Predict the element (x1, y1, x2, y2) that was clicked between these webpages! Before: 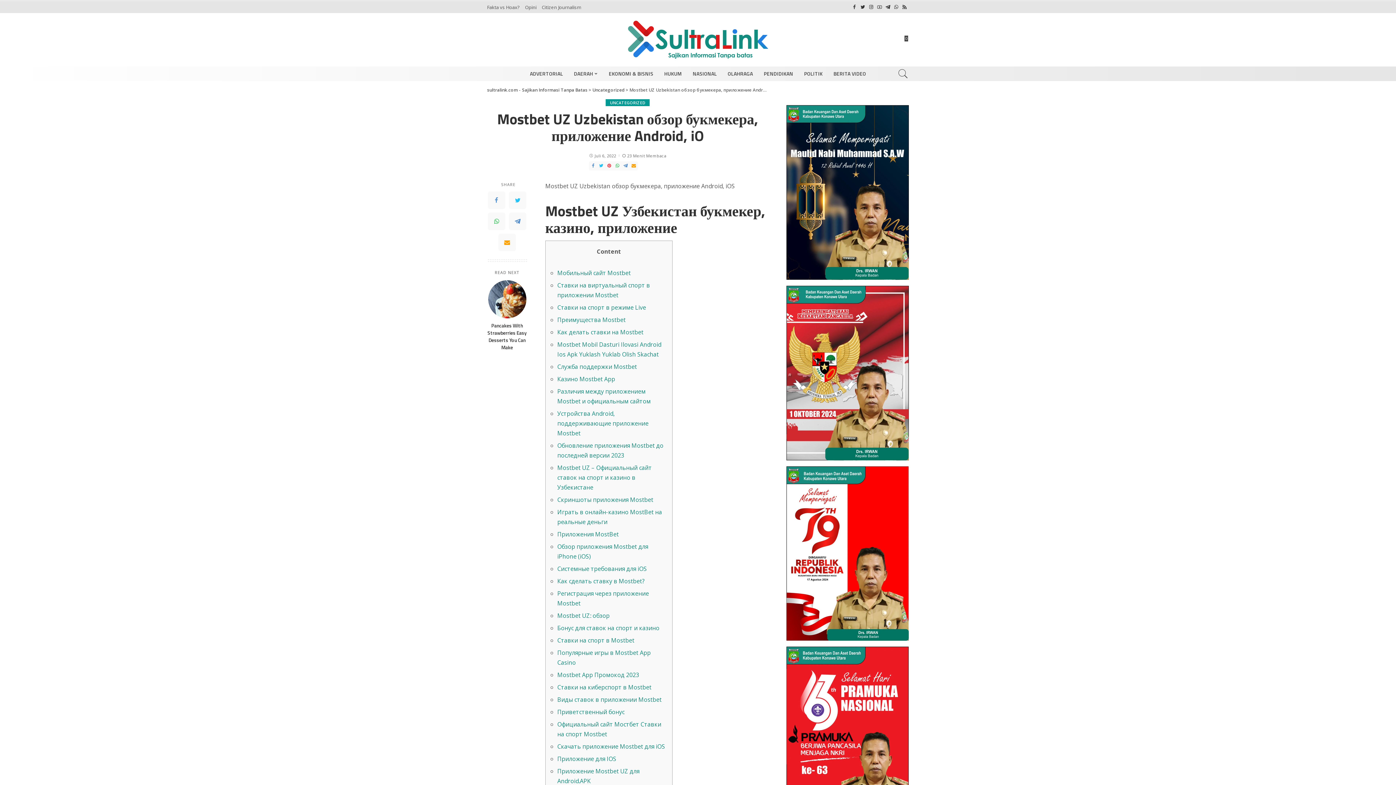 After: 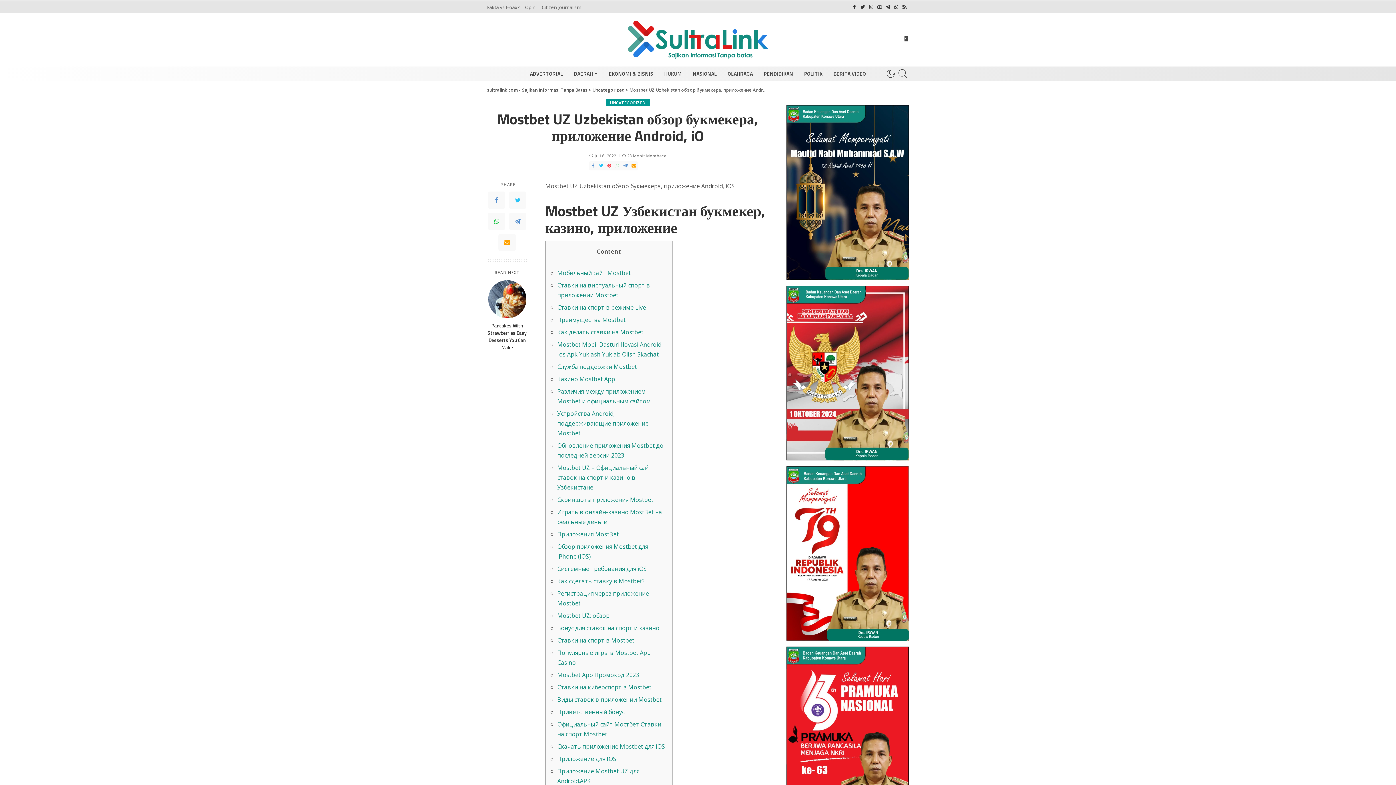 Action: label: Скачать приложение Mostbet для iOS bbox: (557, 743, 665, 751)